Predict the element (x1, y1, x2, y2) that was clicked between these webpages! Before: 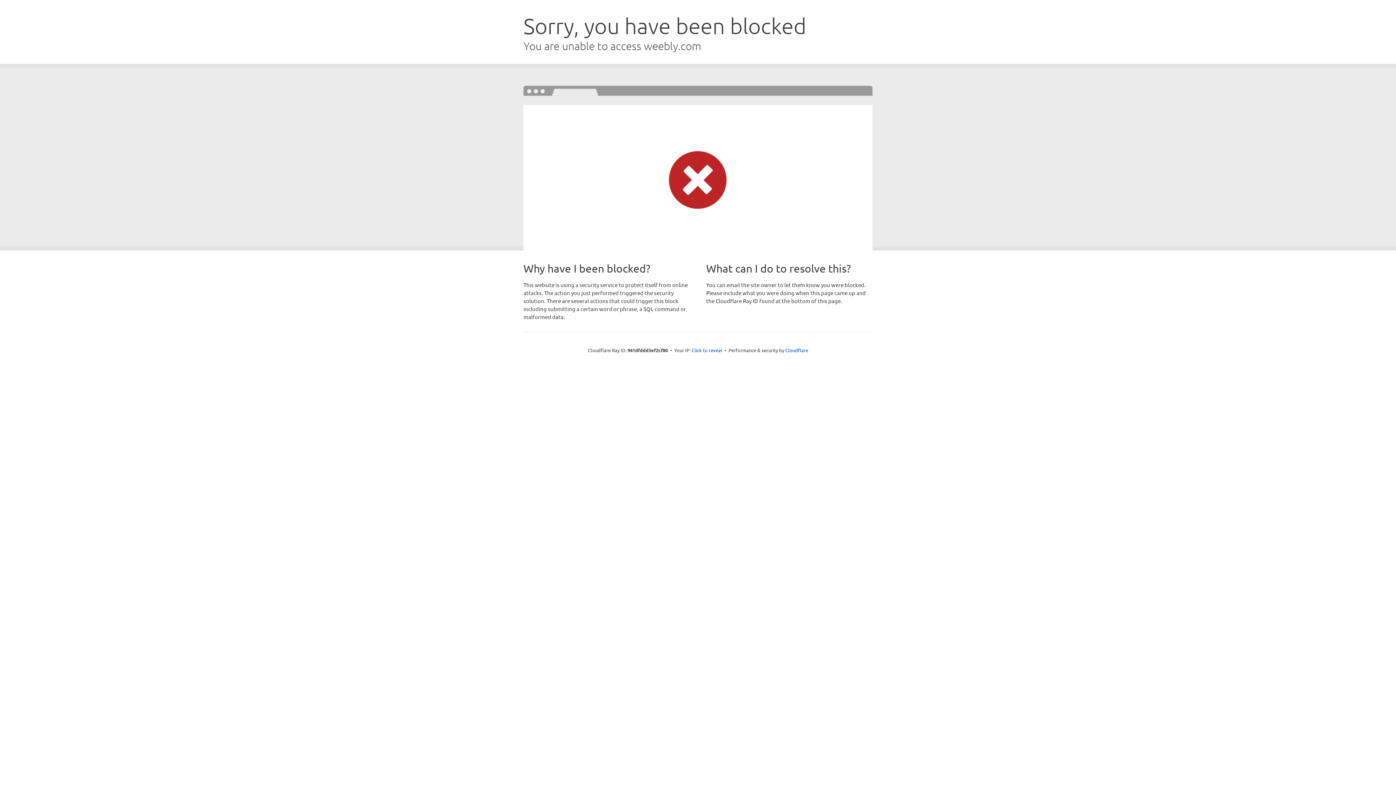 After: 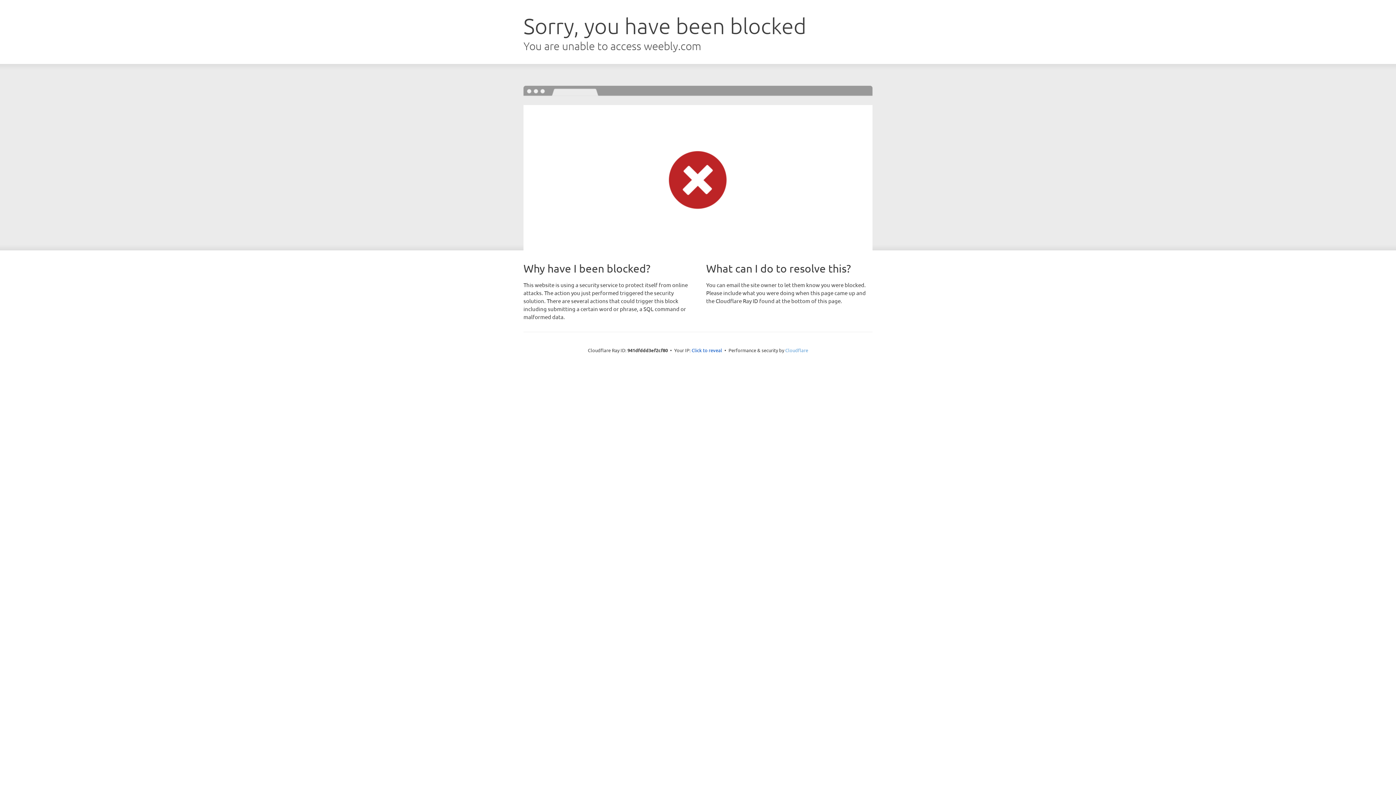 Action: label: Cloudflare bbox: (785, 347, 808, 353)